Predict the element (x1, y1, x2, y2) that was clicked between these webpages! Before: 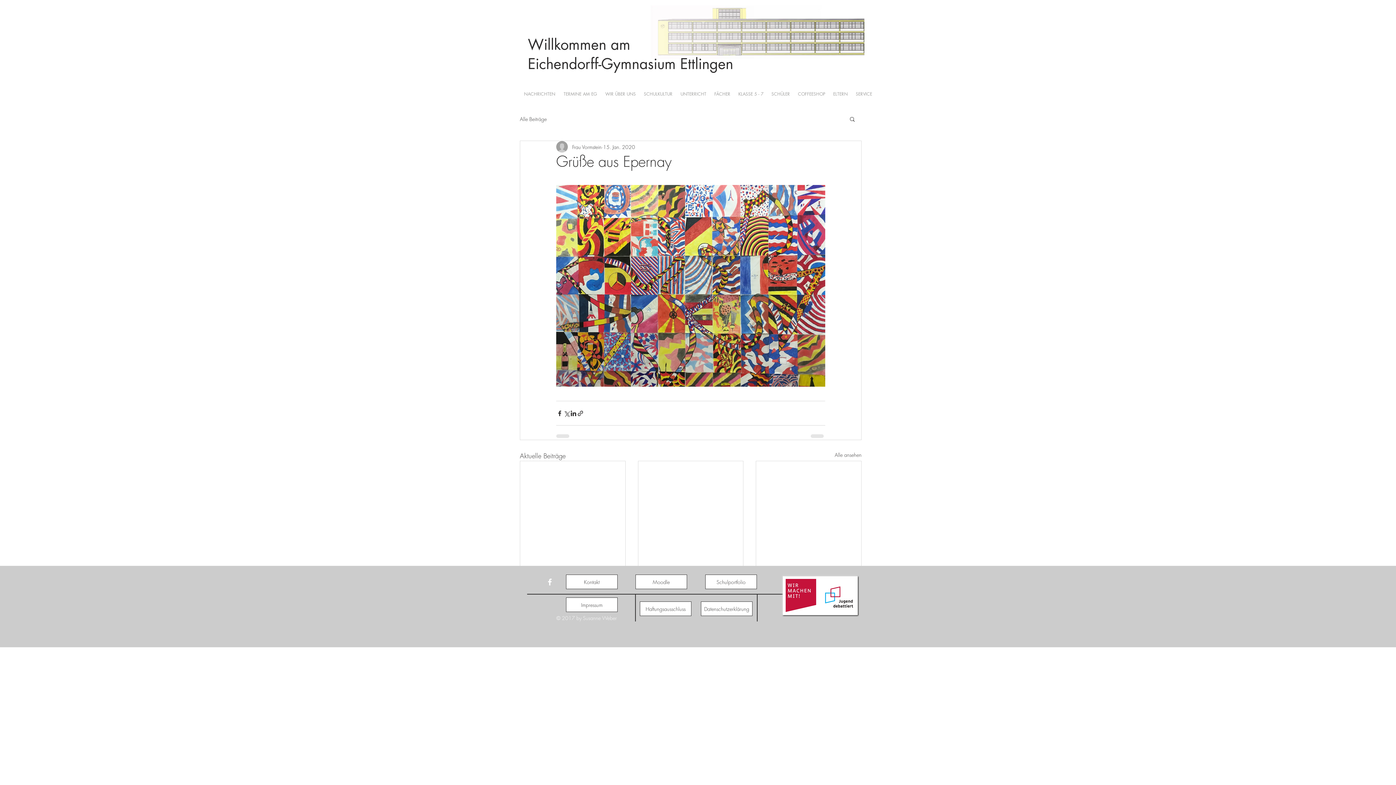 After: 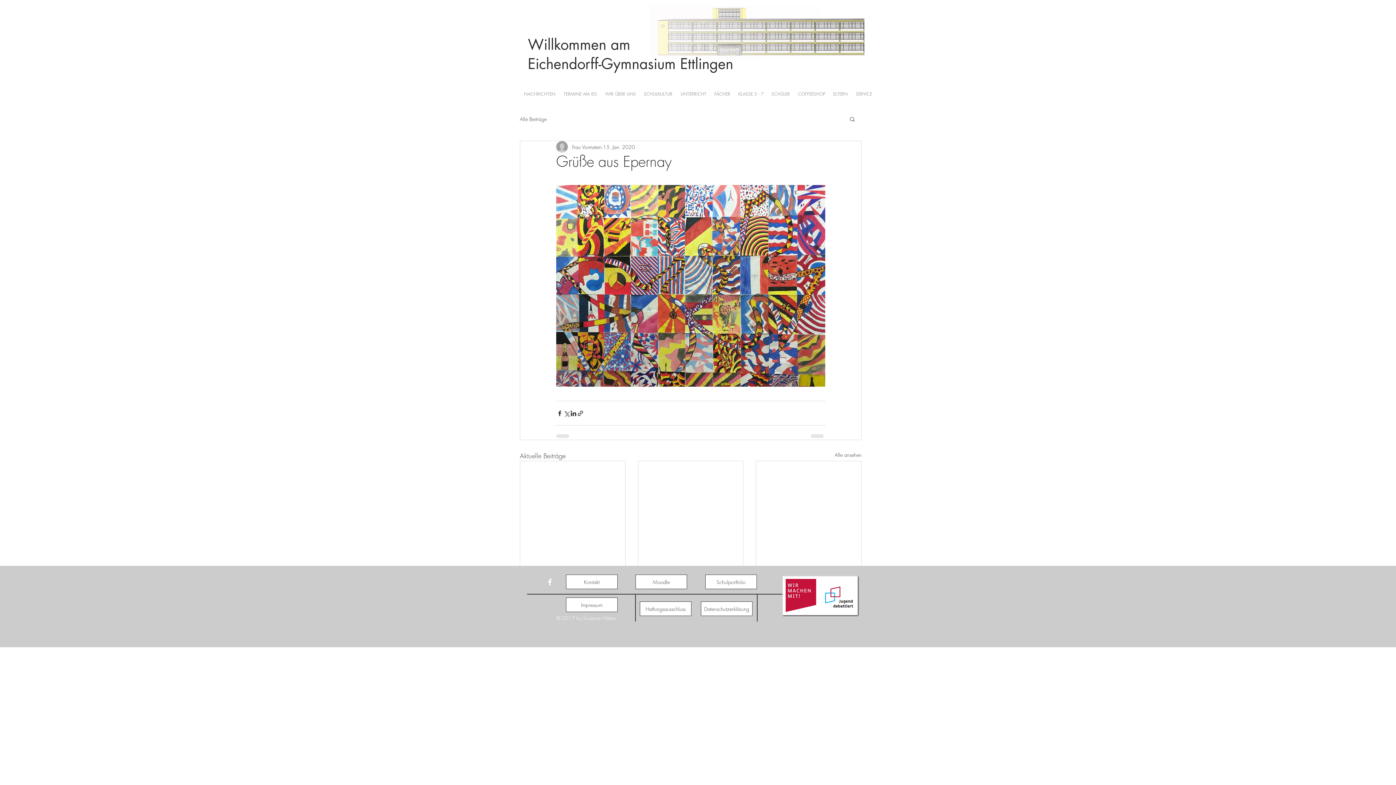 Action: label: Suche bbox: (849, 116, 856, 121)